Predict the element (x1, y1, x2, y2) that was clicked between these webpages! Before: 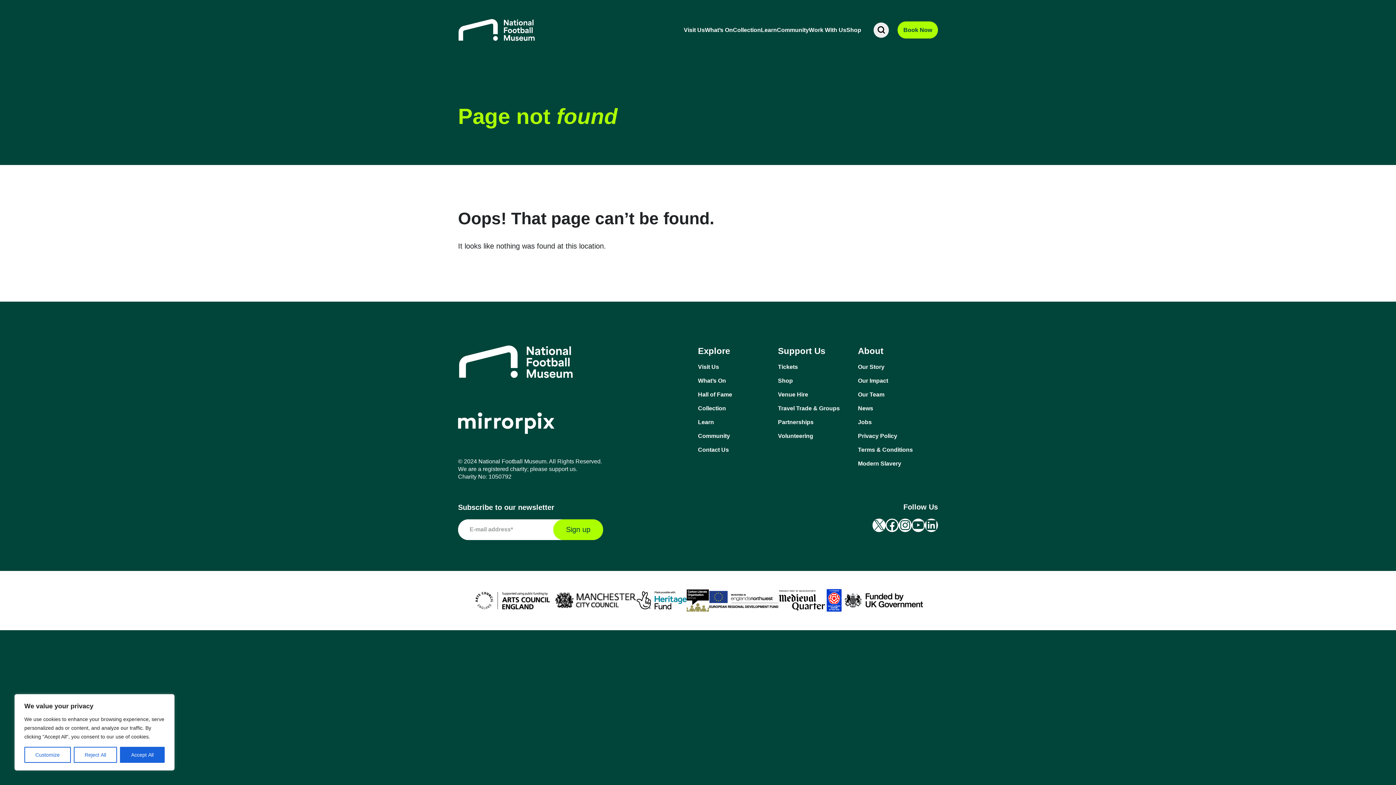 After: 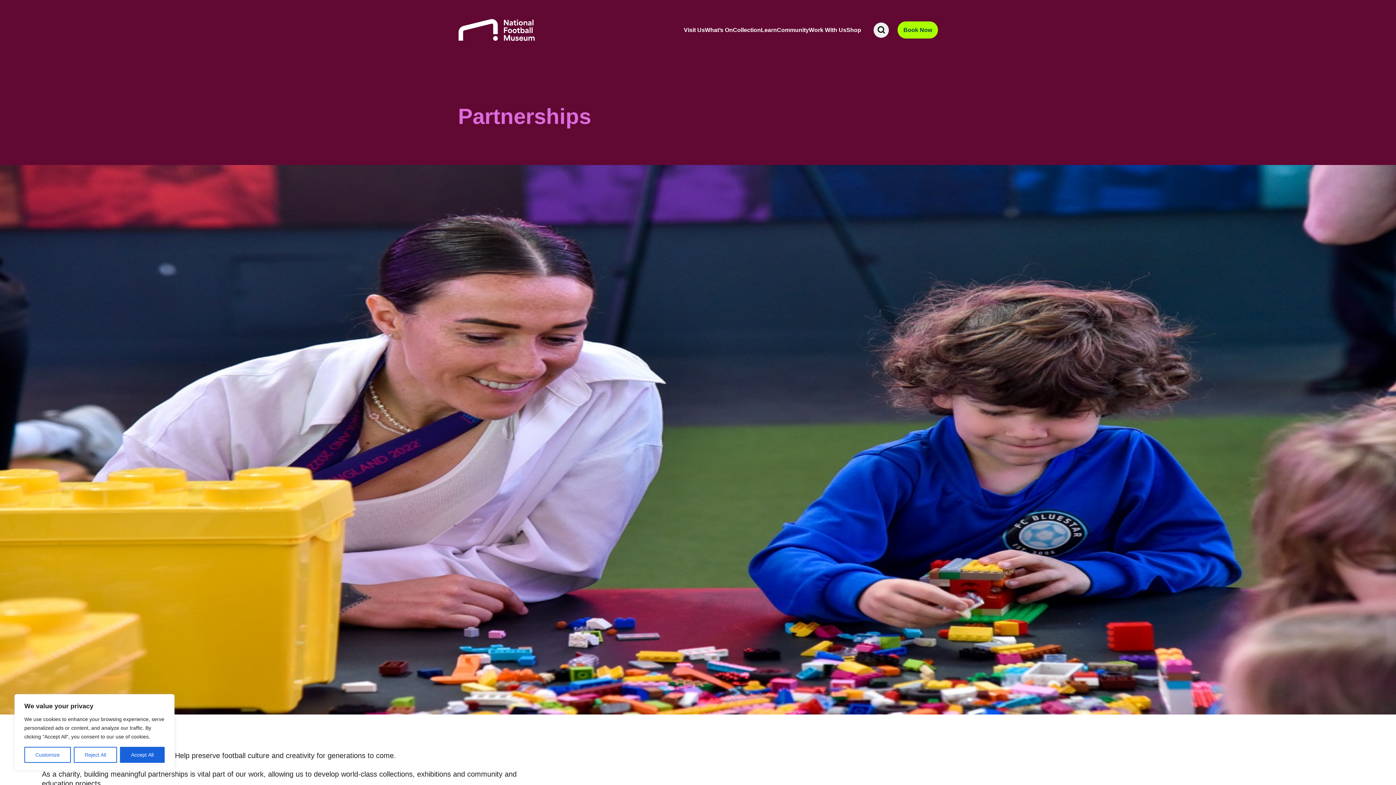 Action: bbox: (778, 418, 858, 426) label: Partnerships